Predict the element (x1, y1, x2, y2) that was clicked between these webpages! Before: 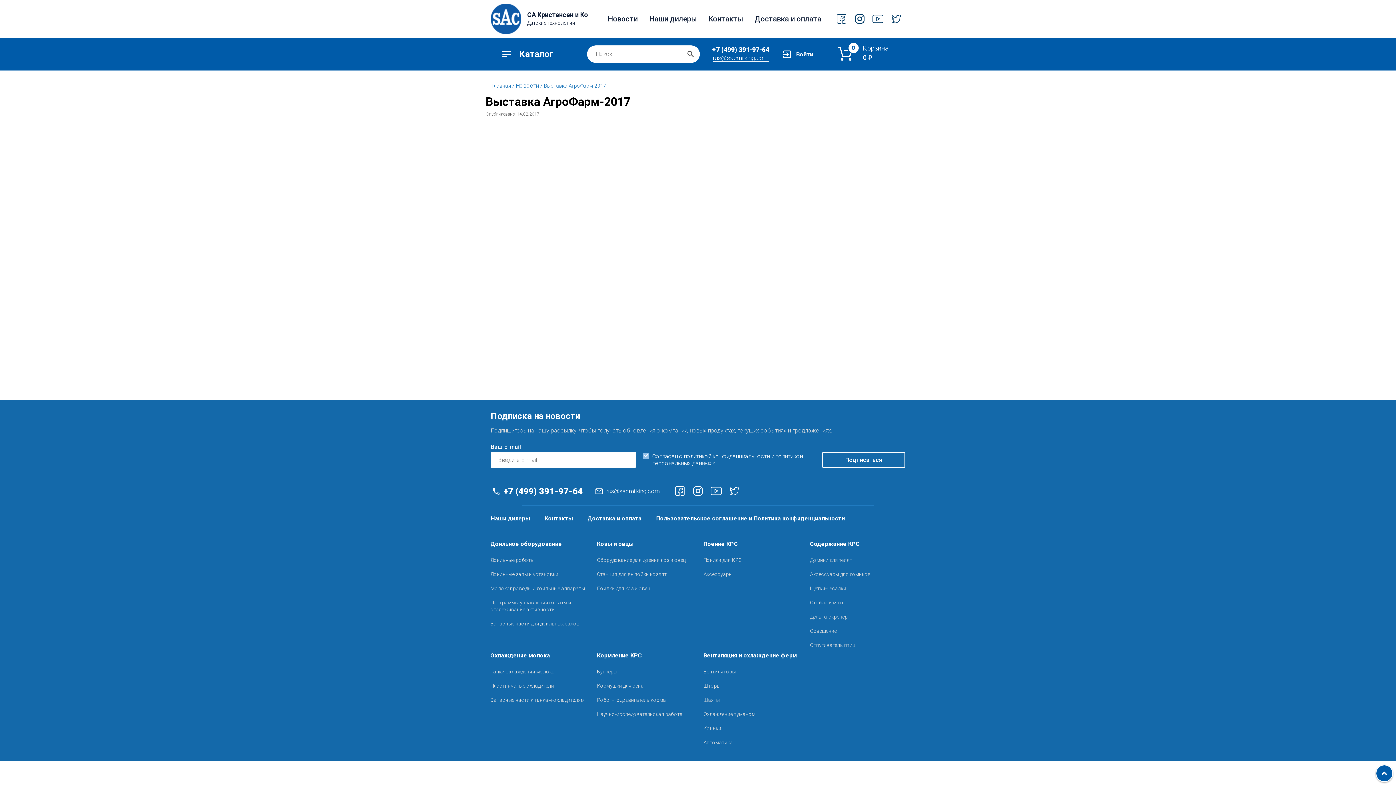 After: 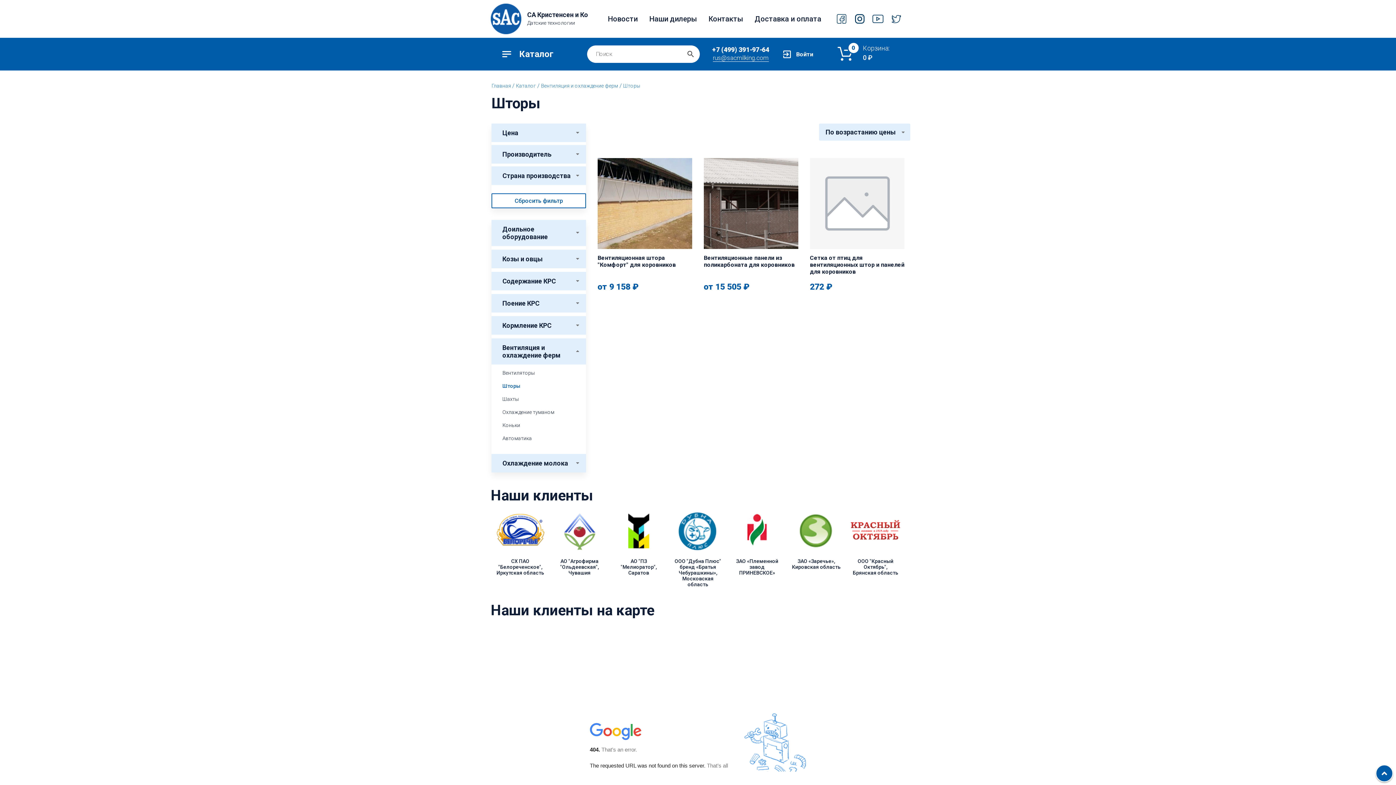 Action: label: Шторы bbox: (703, 683, 720, 689)